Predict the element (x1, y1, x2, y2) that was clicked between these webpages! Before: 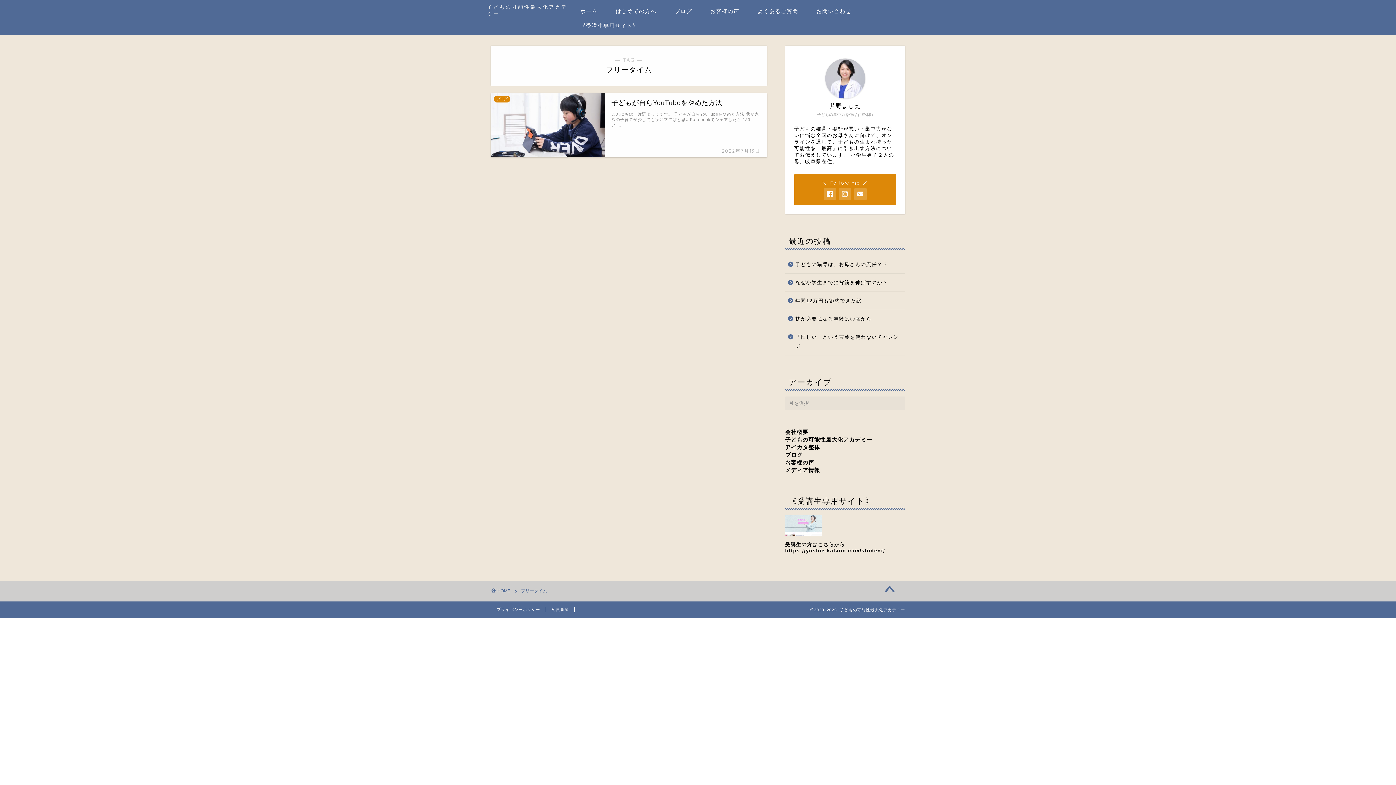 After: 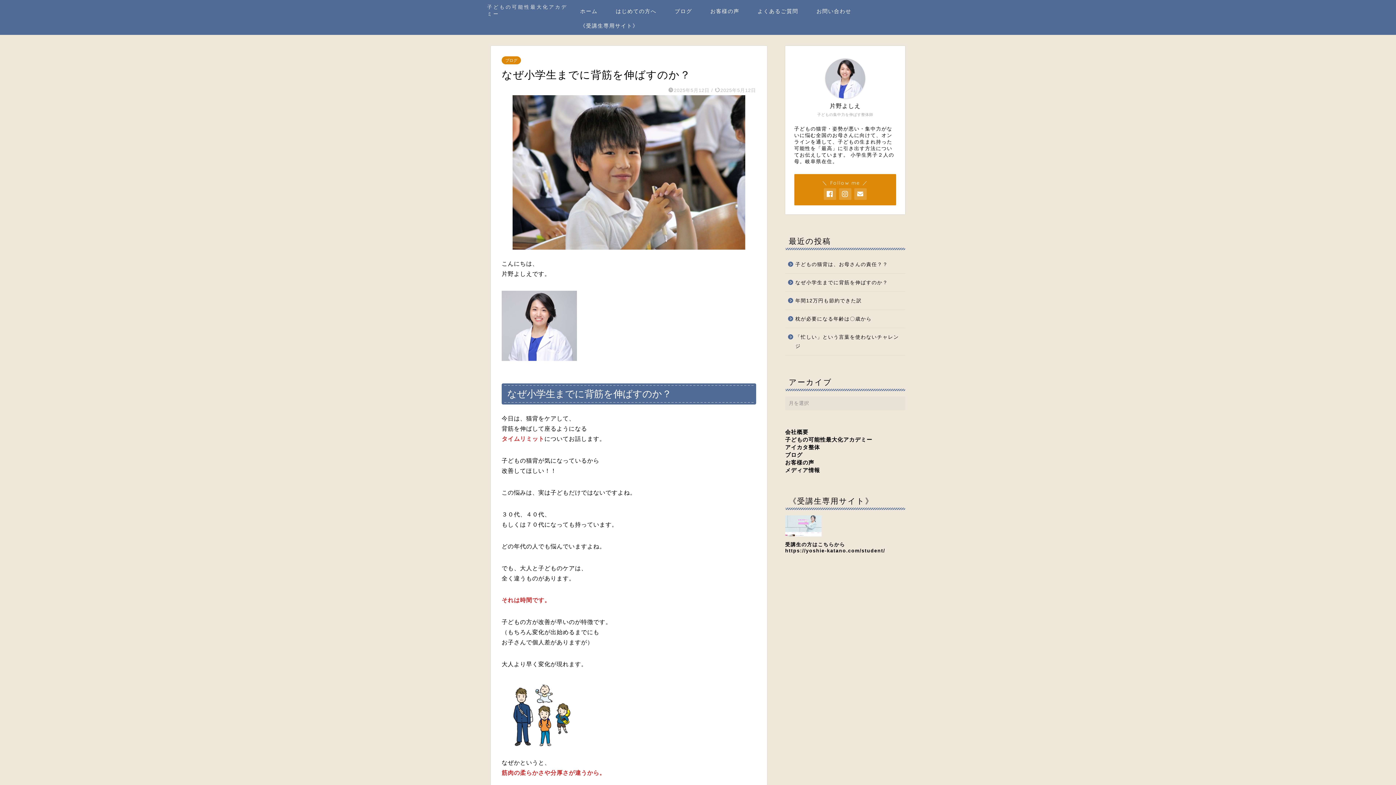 Action: label: なぜ小学生までに背筋を伸ばすのか？ bbox: (785, 273, 904, 291)